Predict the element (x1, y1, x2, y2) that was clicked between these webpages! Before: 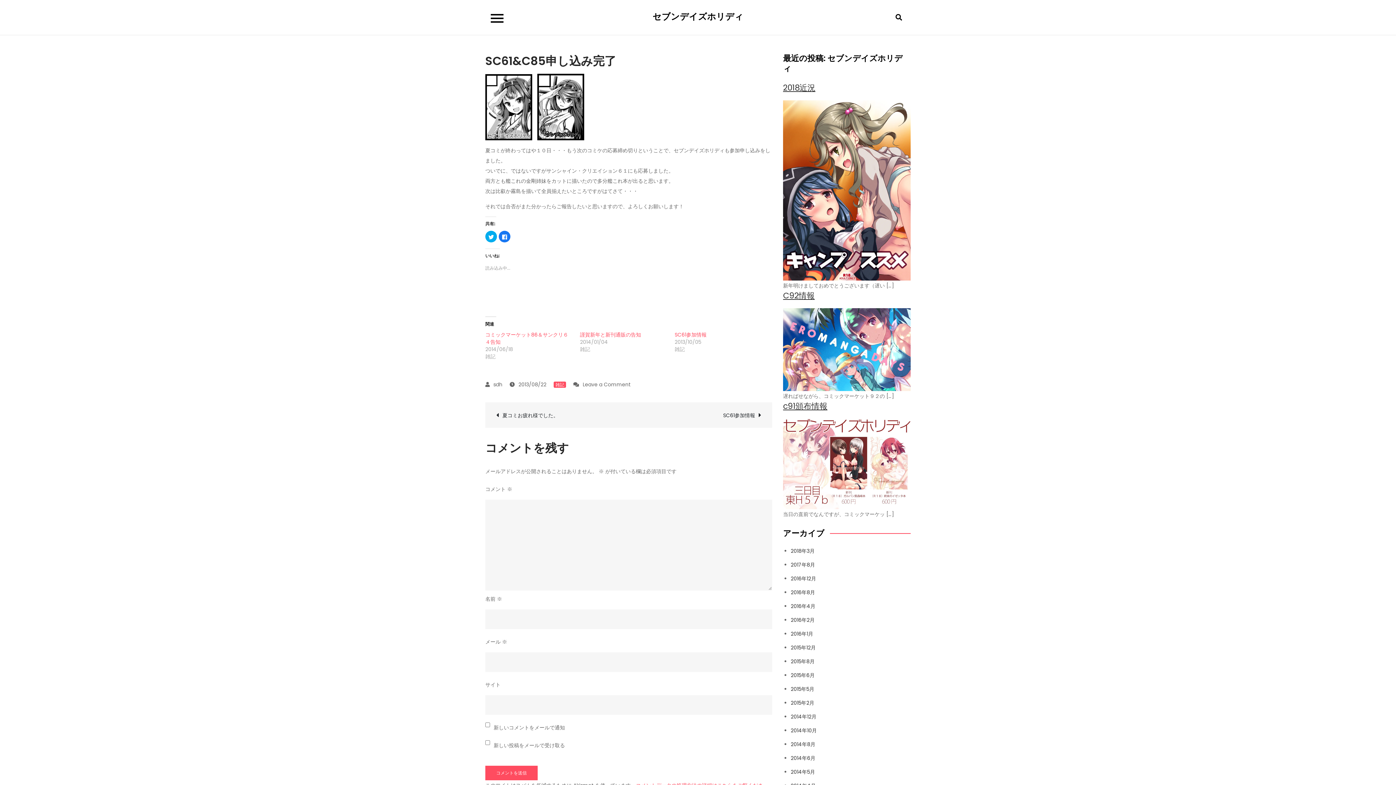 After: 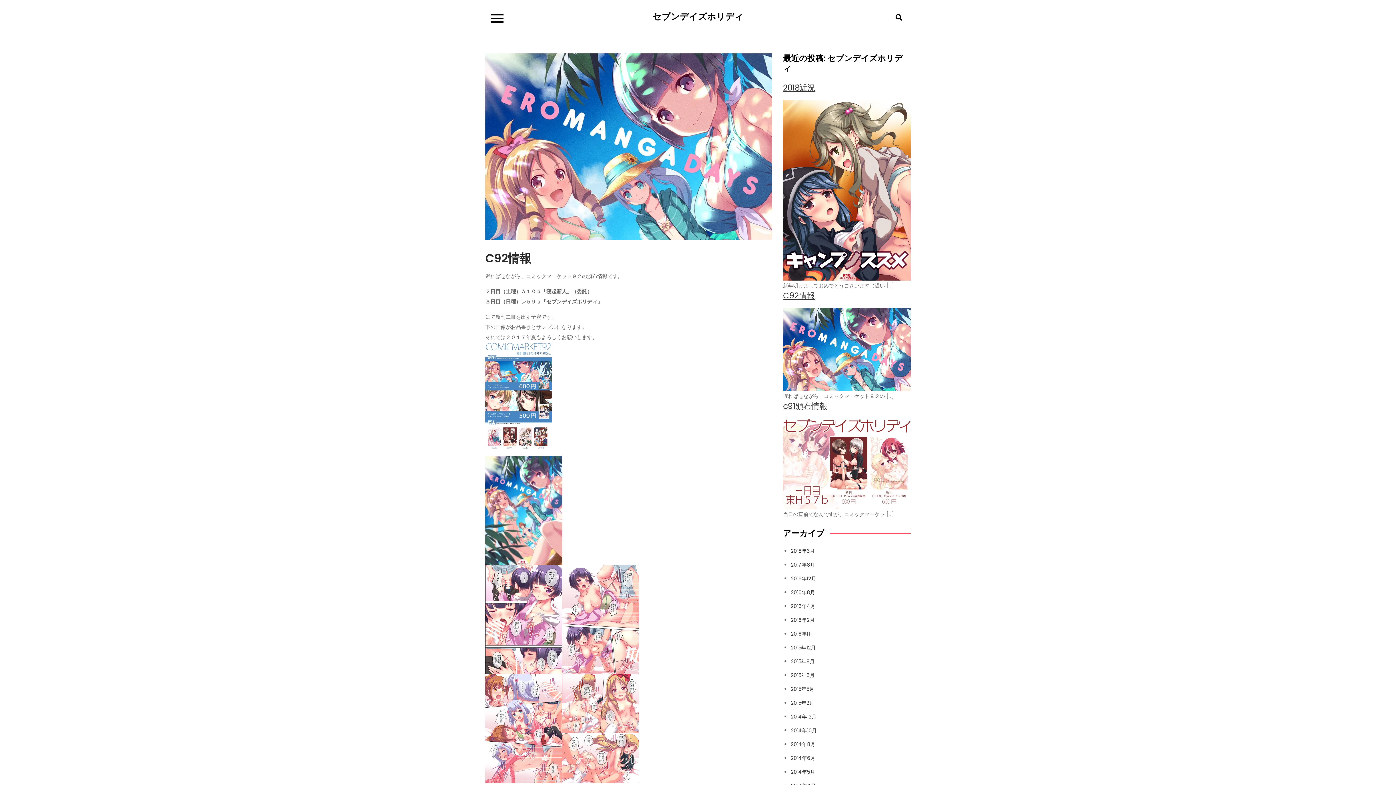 Action: label: C92情報 bbox: (783, 290, 814, 301)